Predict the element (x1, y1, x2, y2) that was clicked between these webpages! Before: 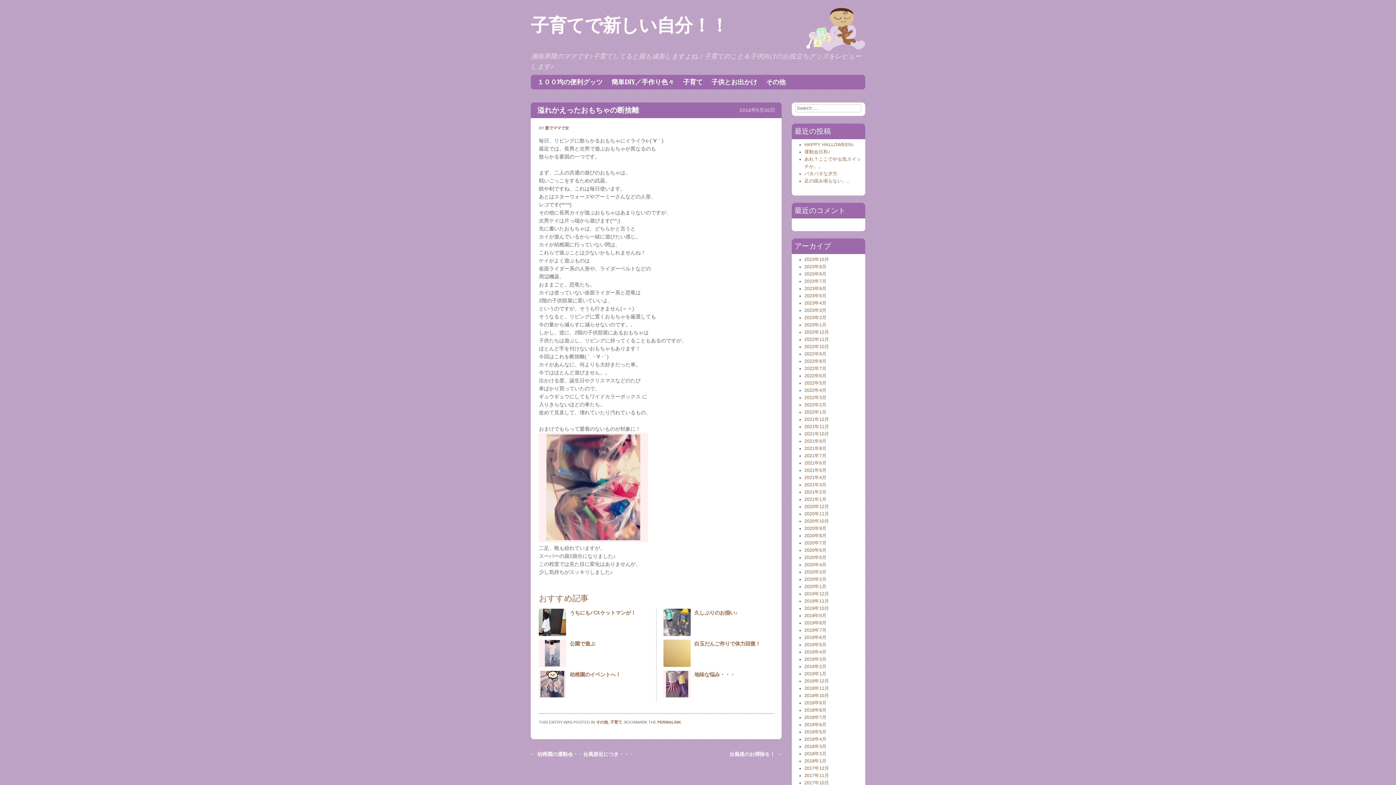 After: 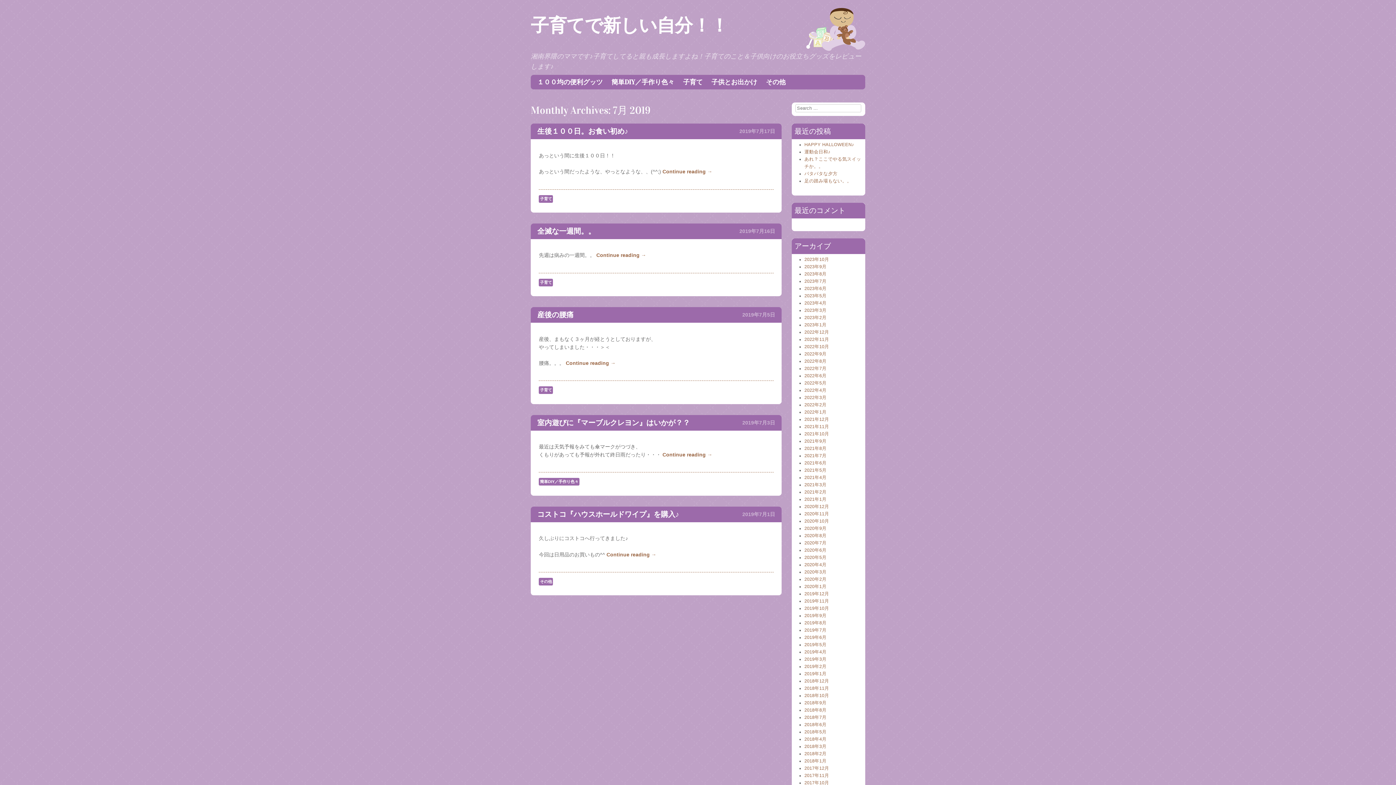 Action: bbox: (804, 628, 826, 633) label: 2019年7月